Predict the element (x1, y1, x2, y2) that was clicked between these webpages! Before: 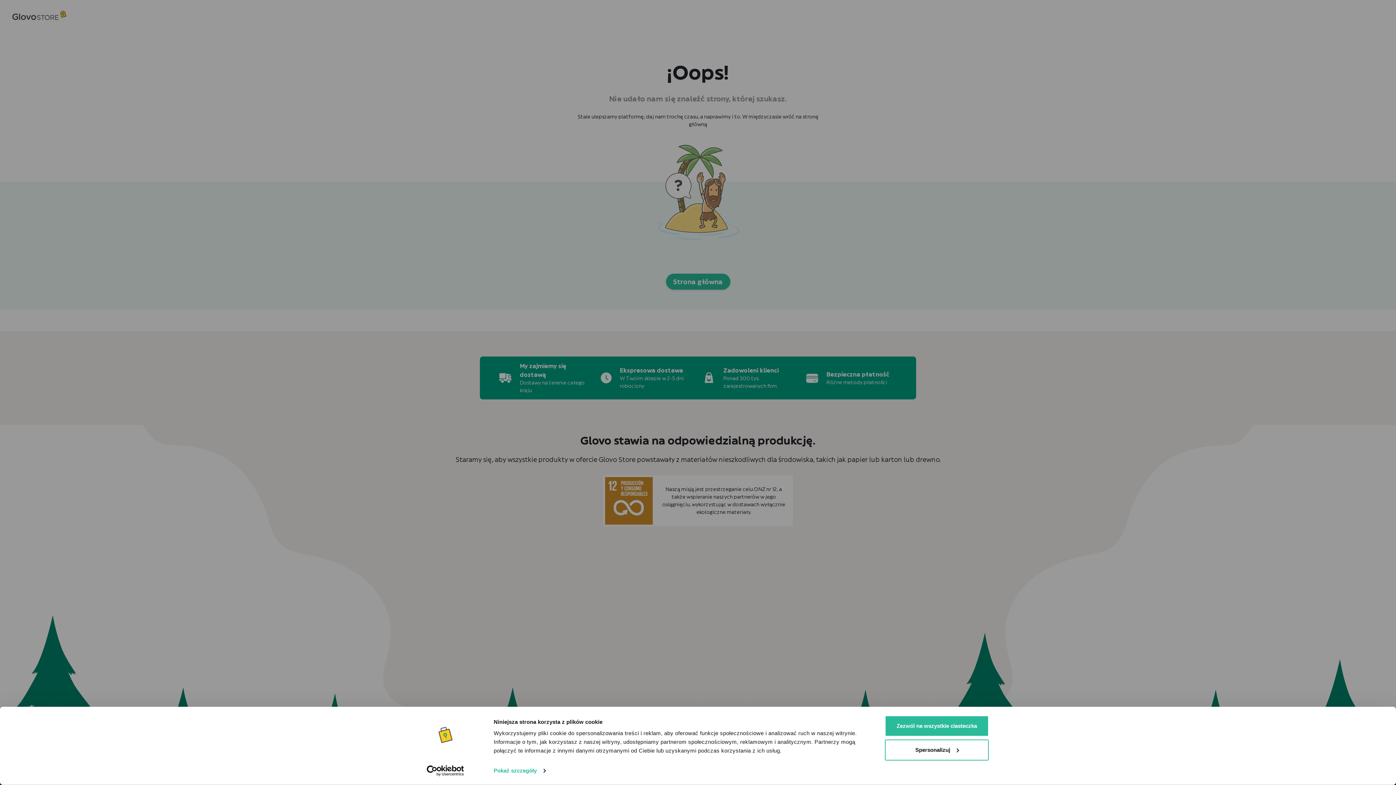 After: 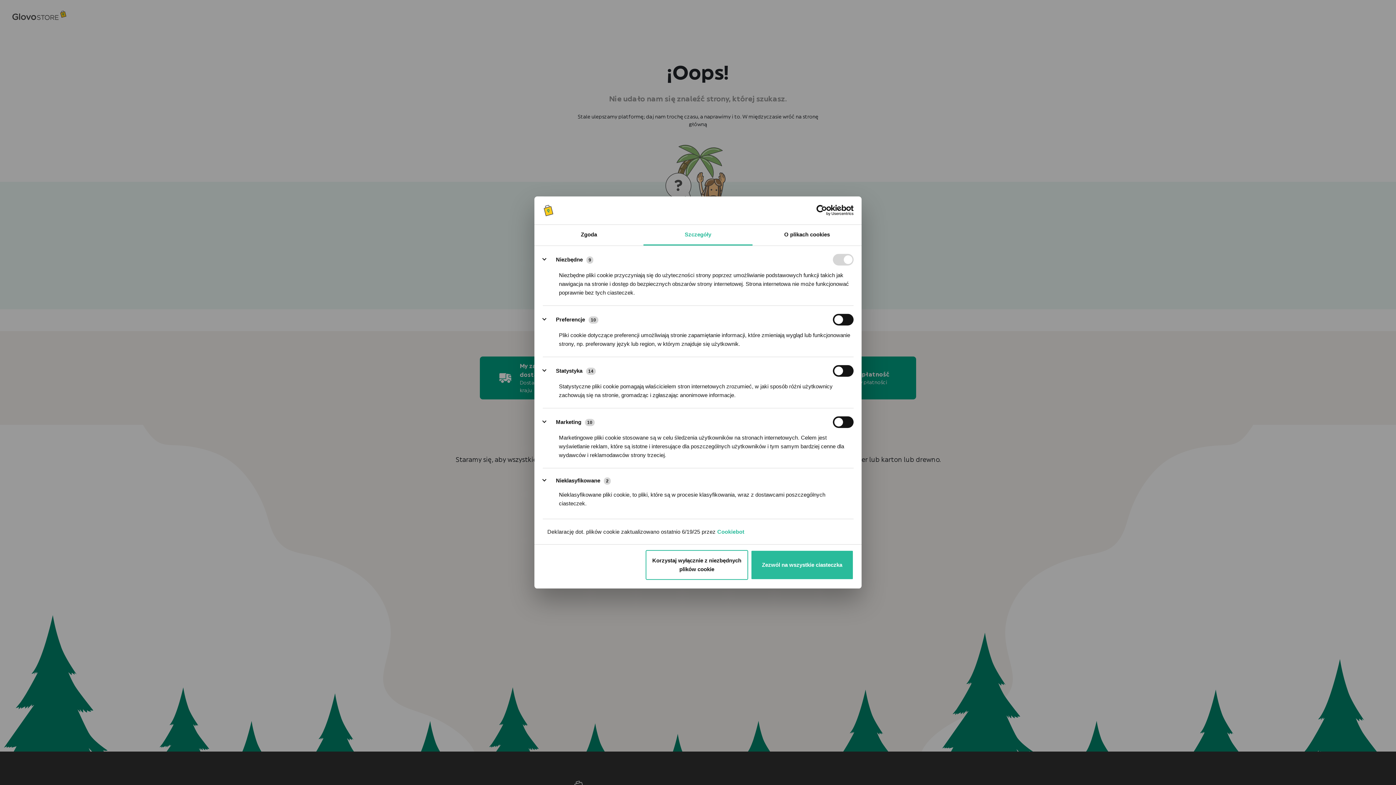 Action: bbox: (493, 765, 545, 776) label: Pokaż szczegóły